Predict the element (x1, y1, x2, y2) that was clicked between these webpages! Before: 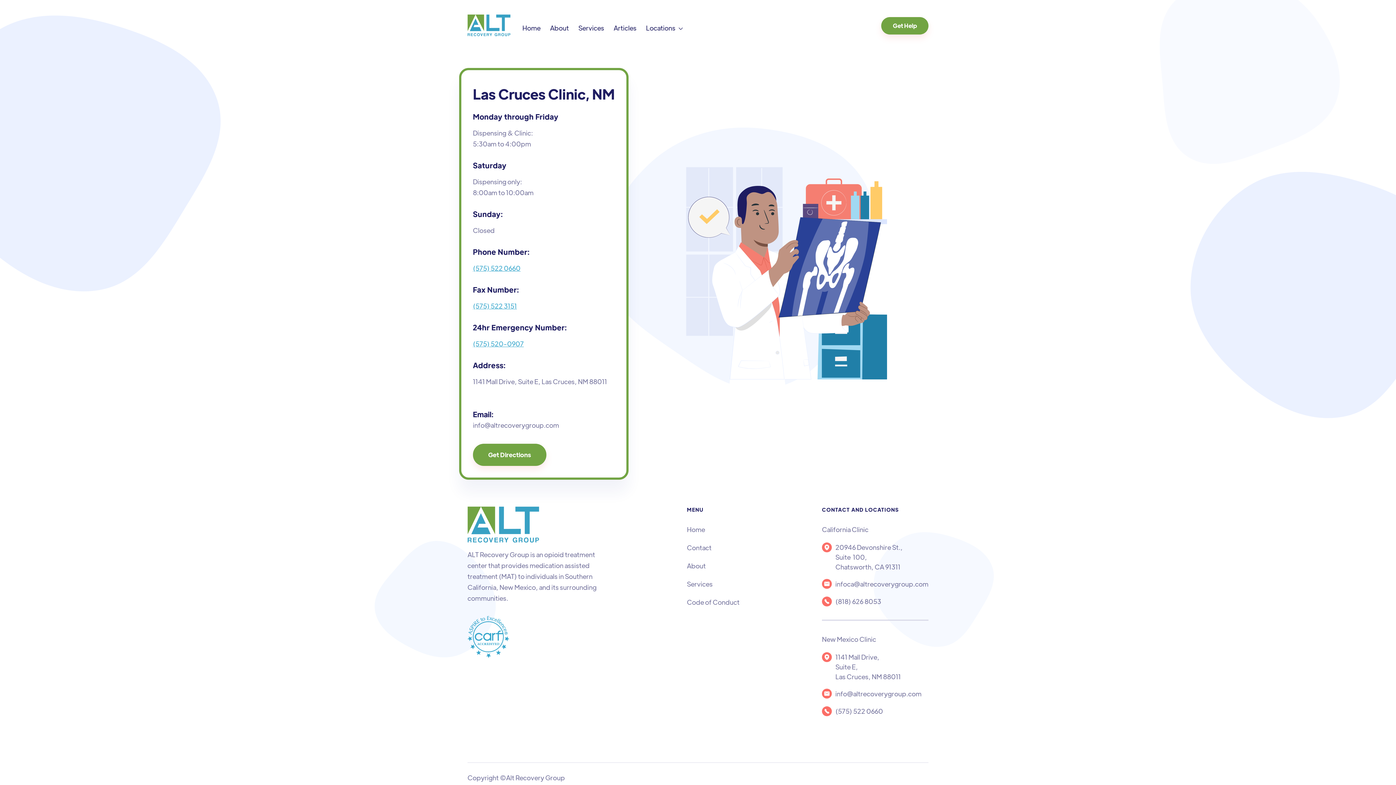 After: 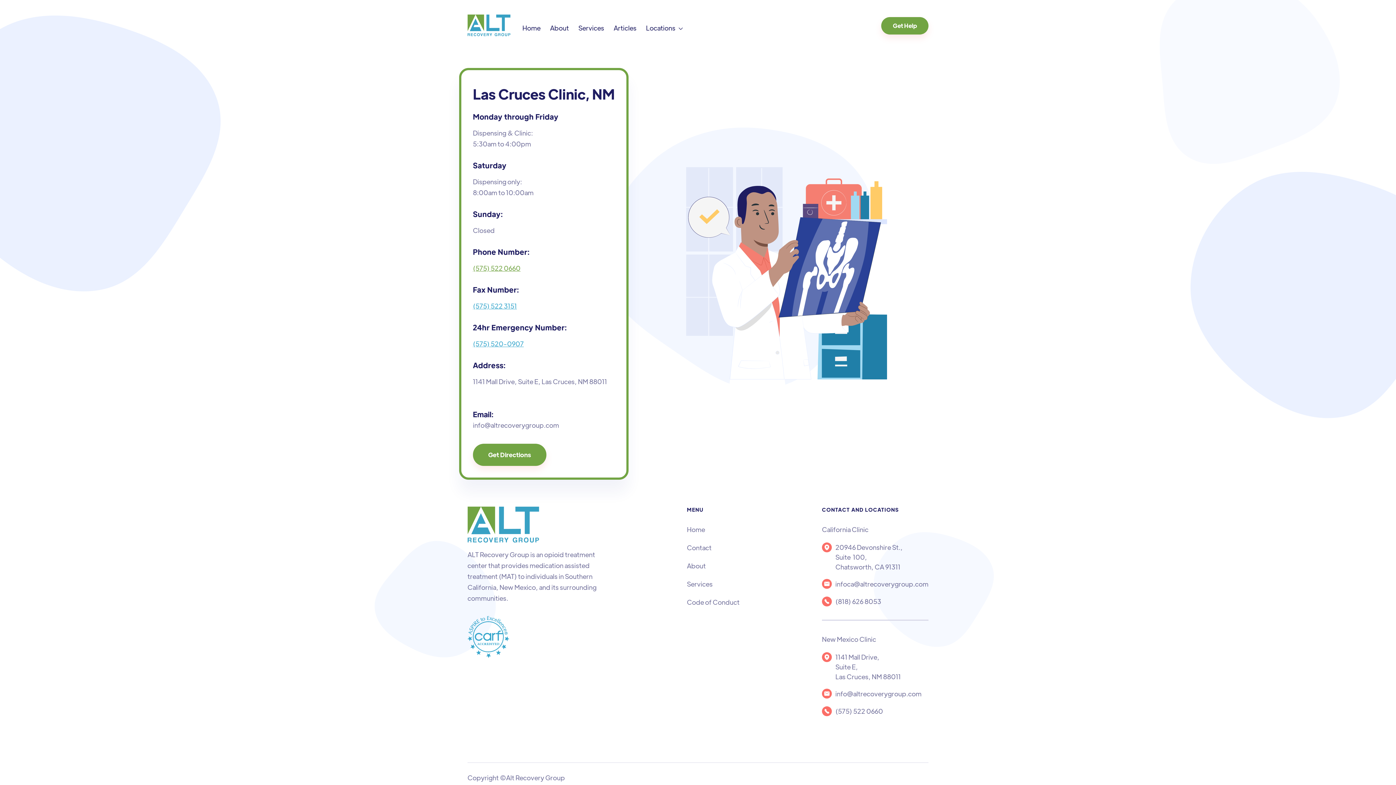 Action: label: (575) 522 0660 bbox: (473, 264, 520, 272)